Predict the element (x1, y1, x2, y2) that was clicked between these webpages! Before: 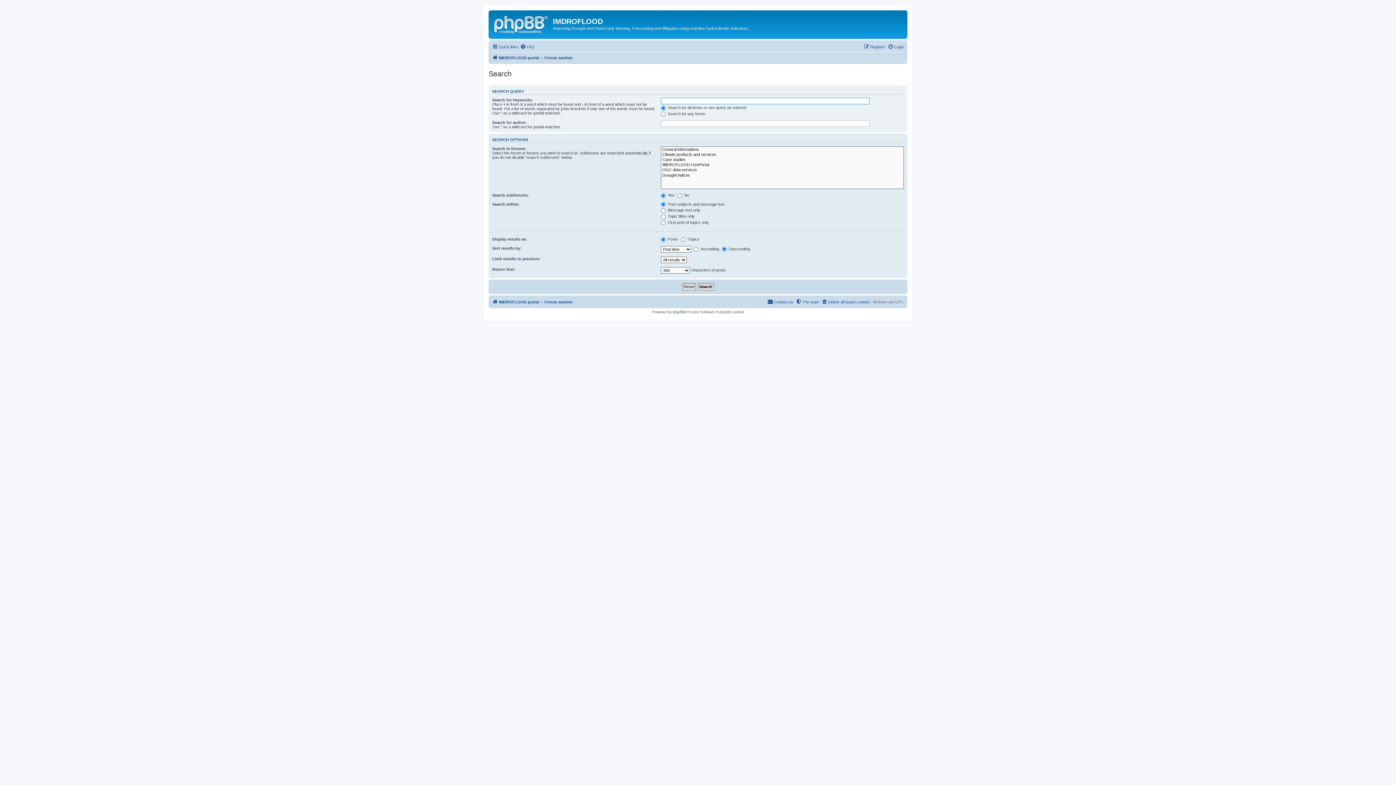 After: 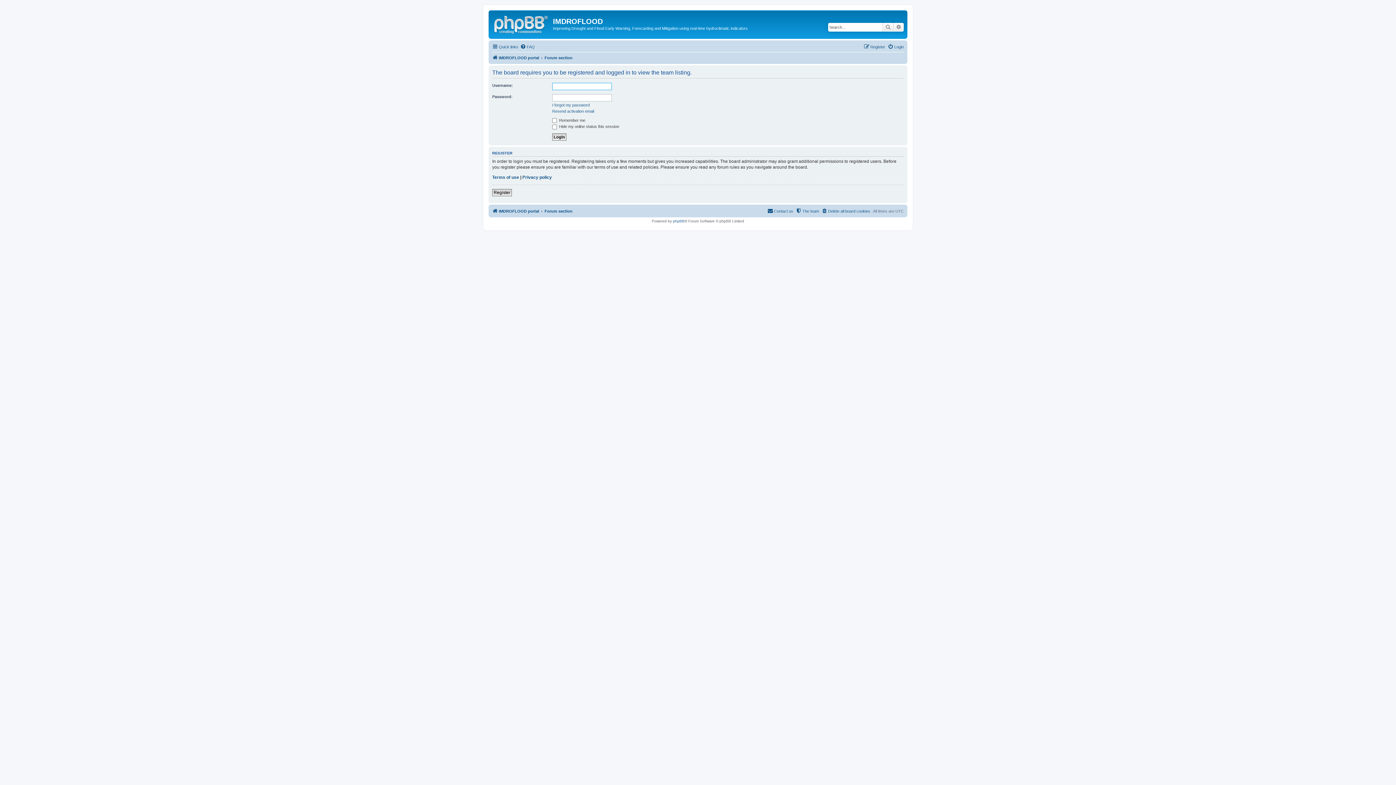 Action: bbox: (796, 297, 819, 306) label: The team